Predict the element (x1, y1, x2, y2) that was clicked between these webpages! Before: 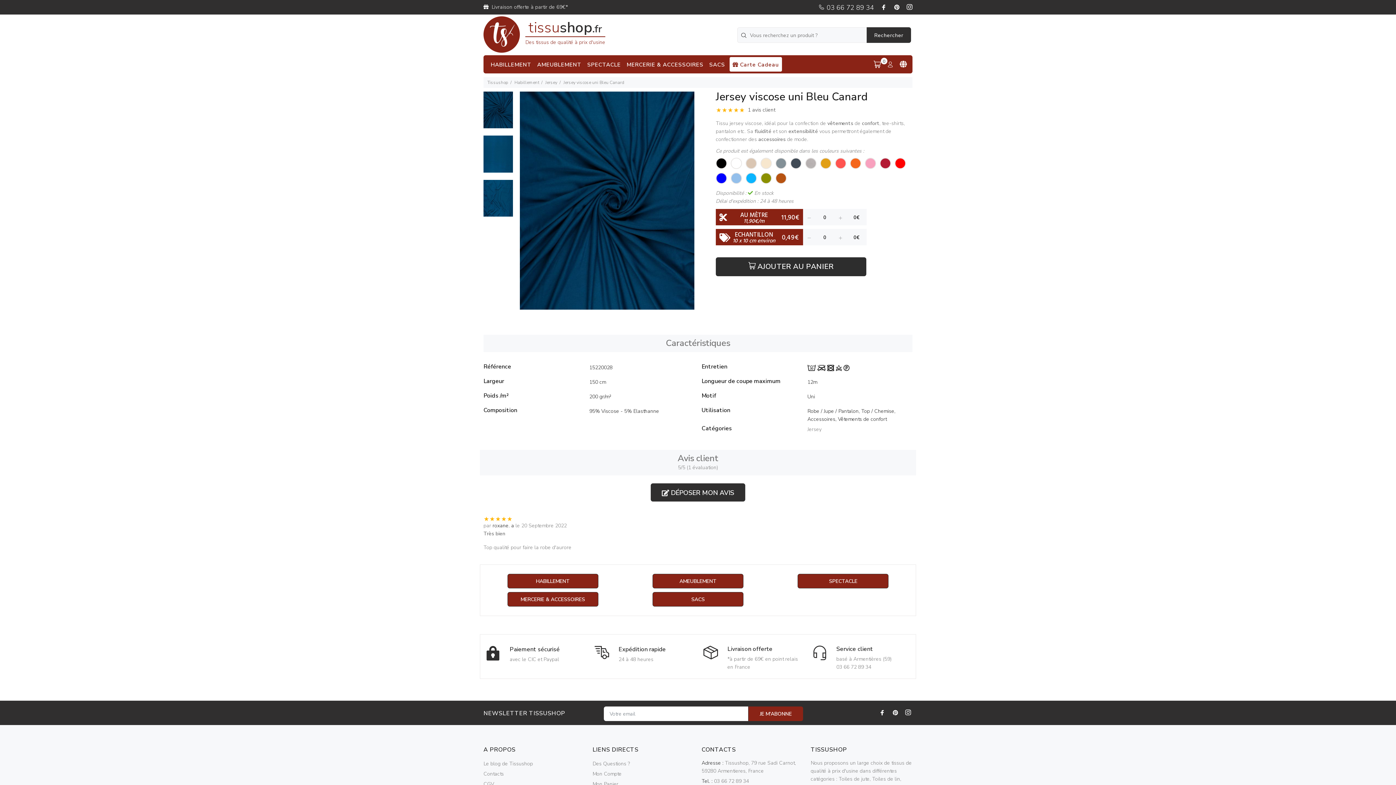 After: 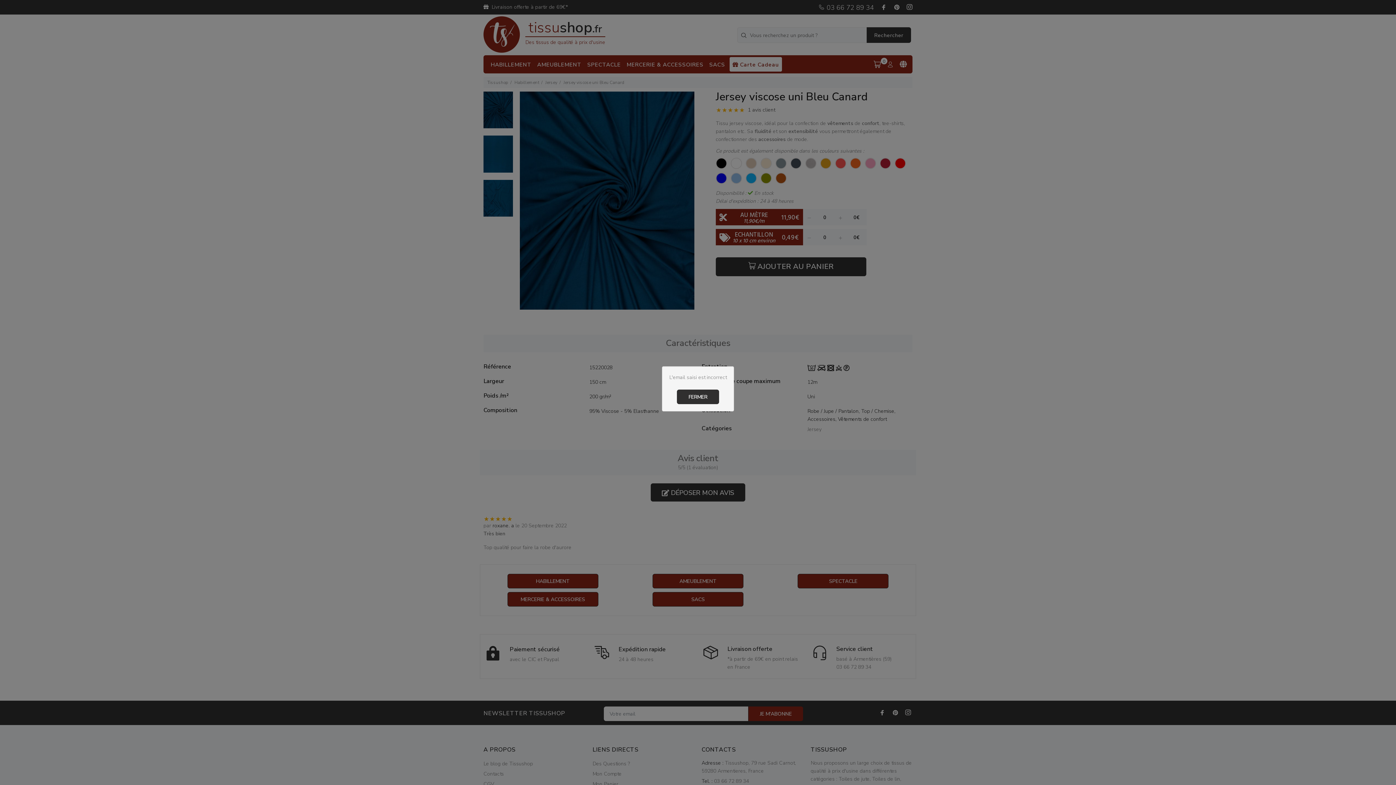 Action: bbox: (748, 706, 803, 721) label: JE M'ABONNE